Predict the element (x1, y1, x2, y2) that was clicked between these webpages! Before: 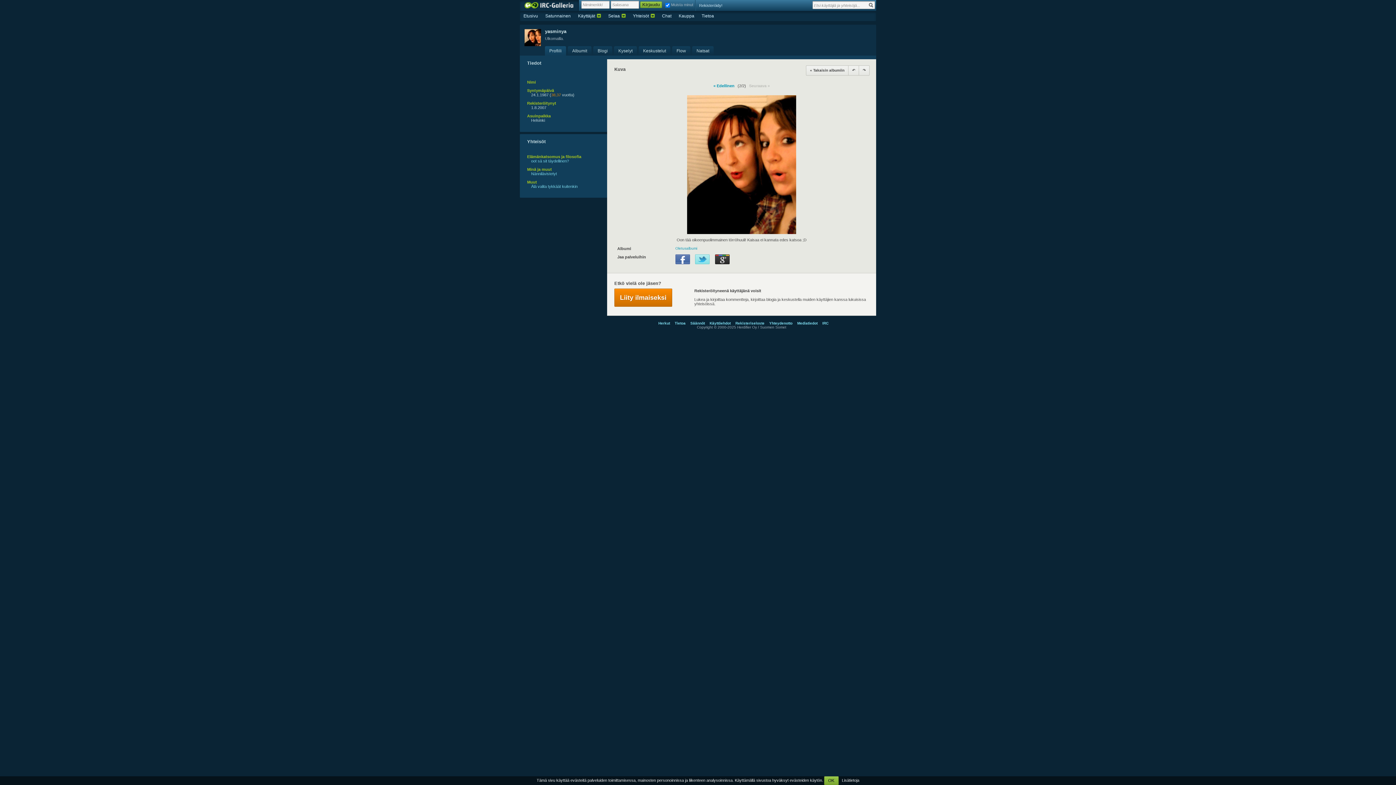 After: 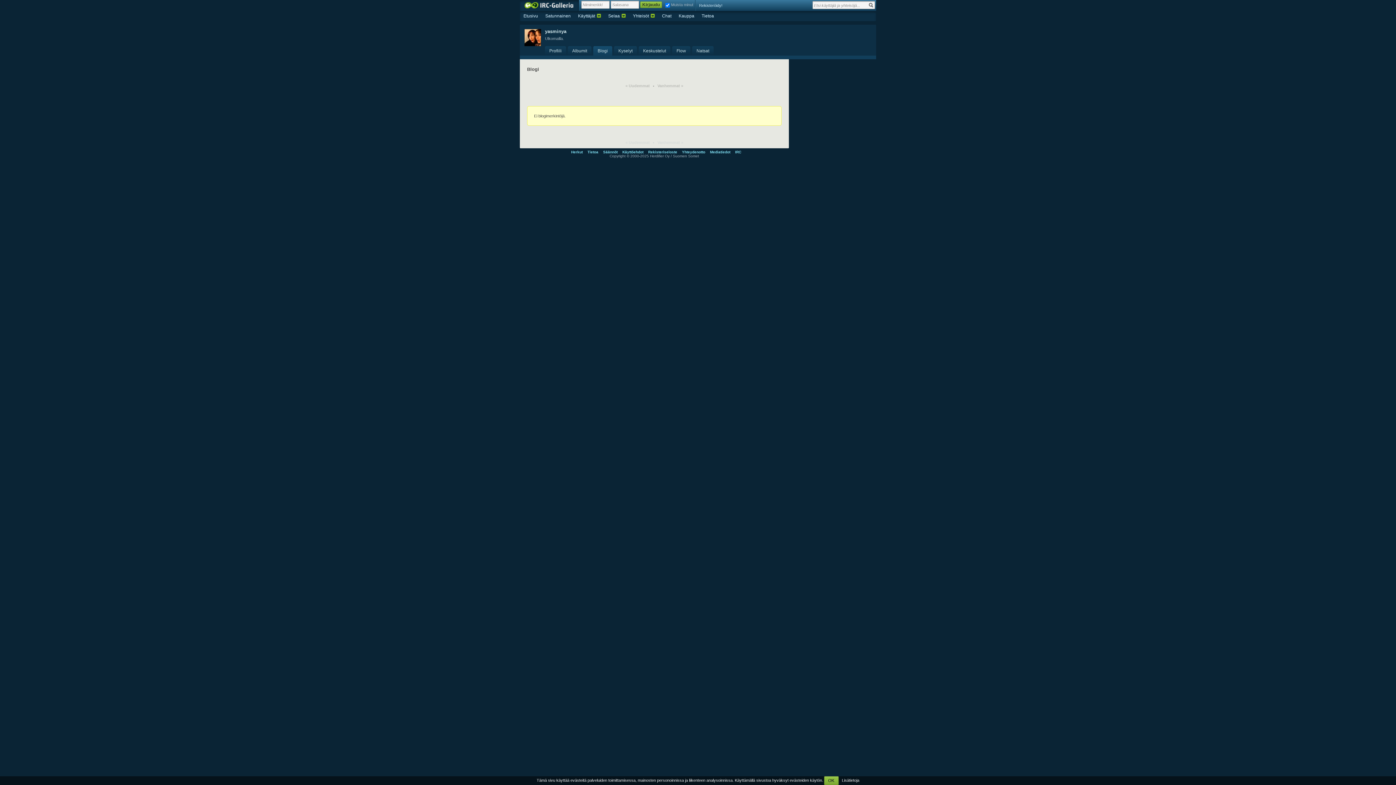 Action: bbox: (593, 46, 612, 55) label: Blogi